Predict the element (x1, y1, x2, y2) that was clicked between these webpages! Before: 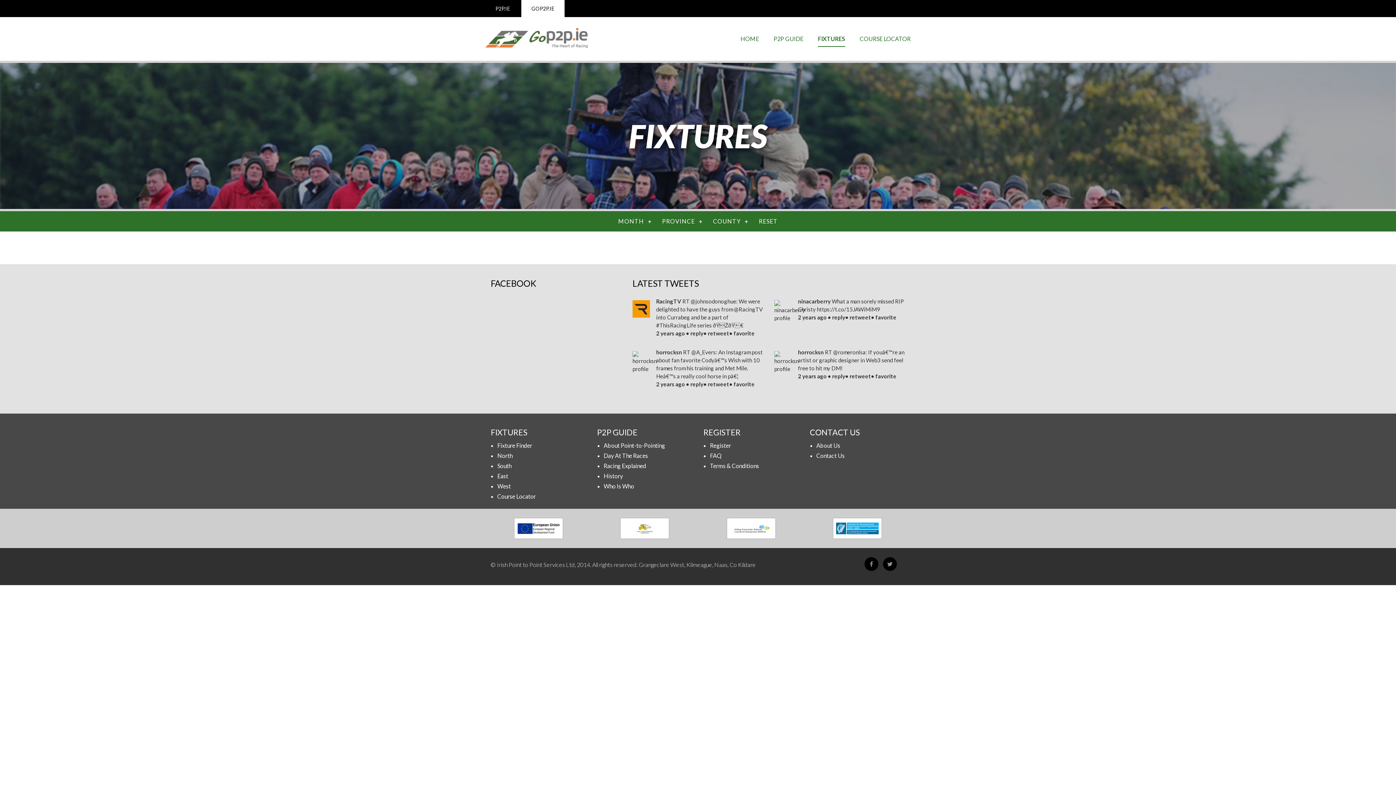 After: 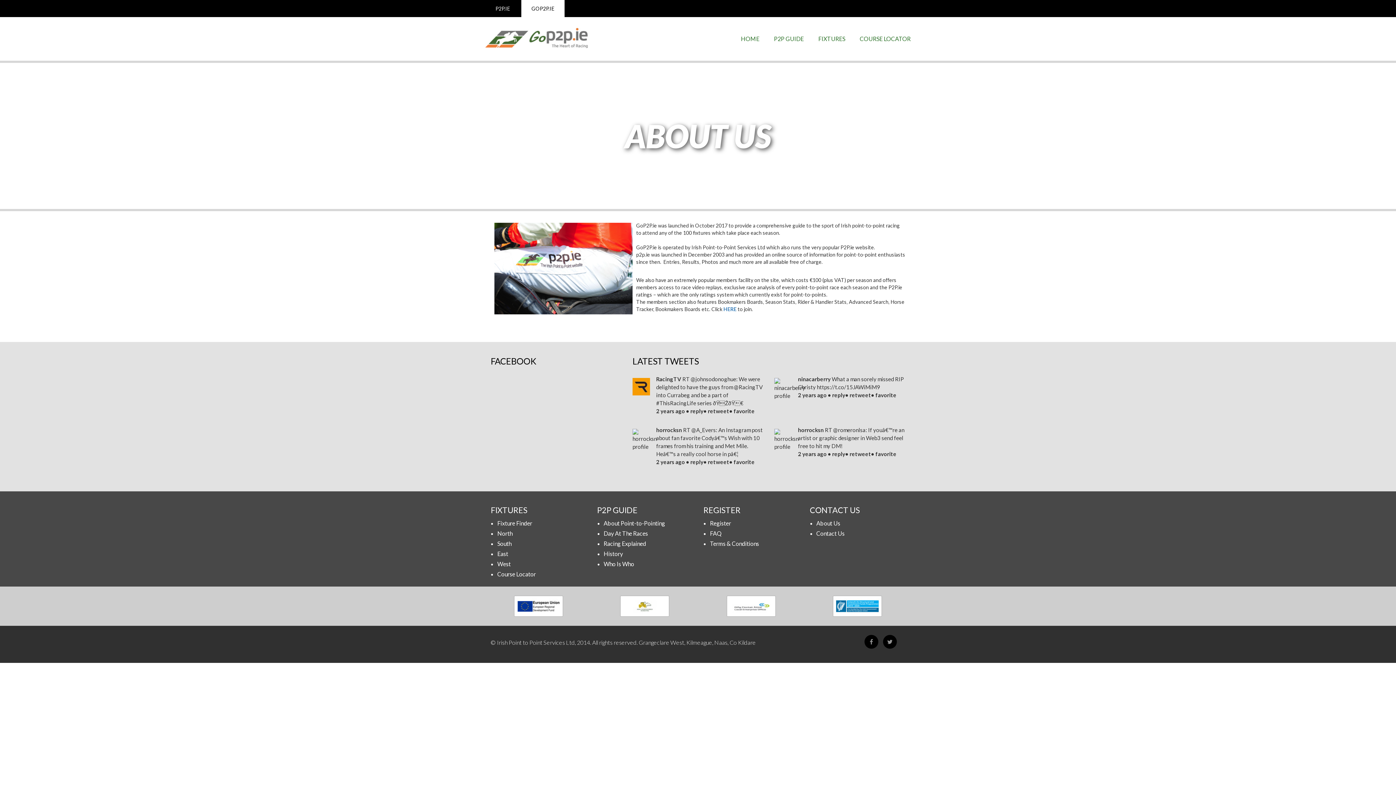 Action: bbox: (816, 442, 840, 449) label: About Us